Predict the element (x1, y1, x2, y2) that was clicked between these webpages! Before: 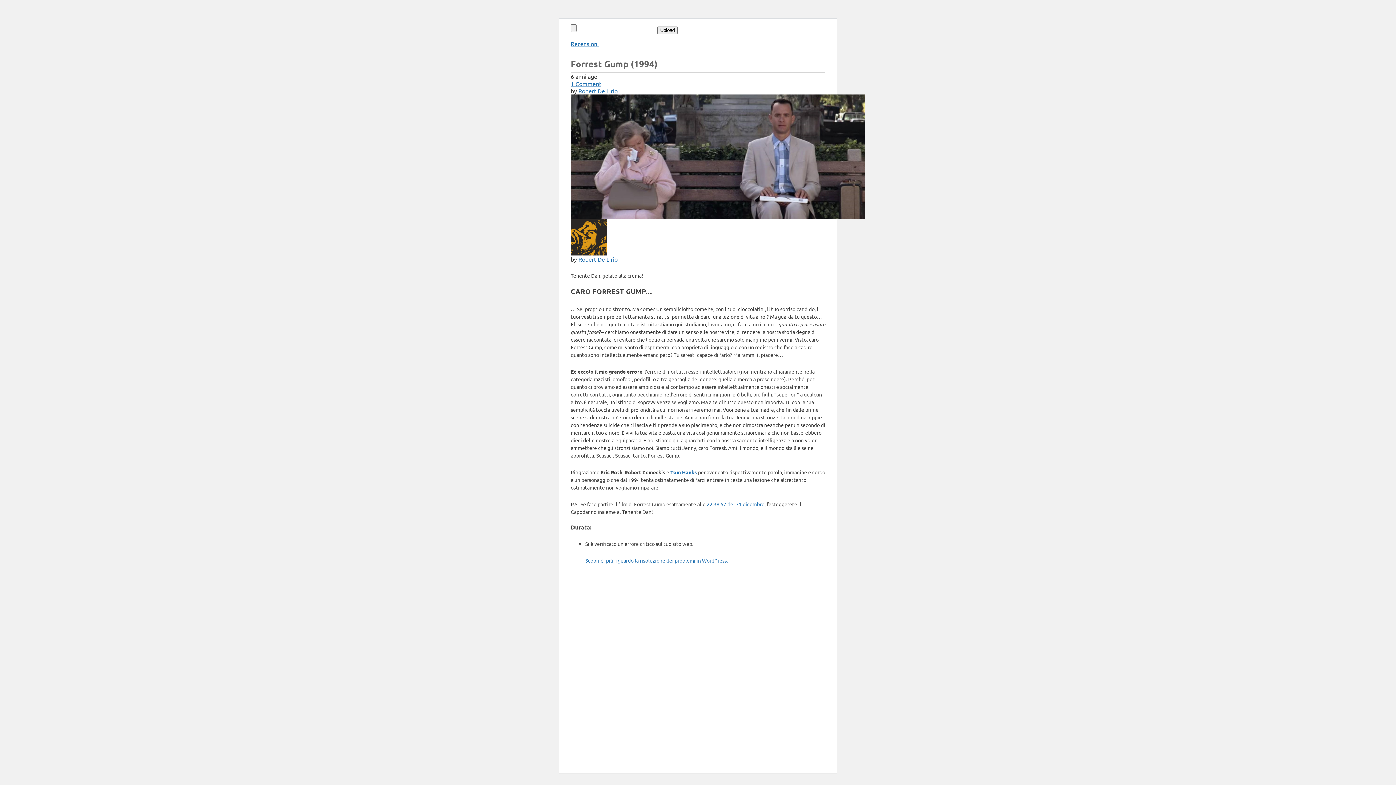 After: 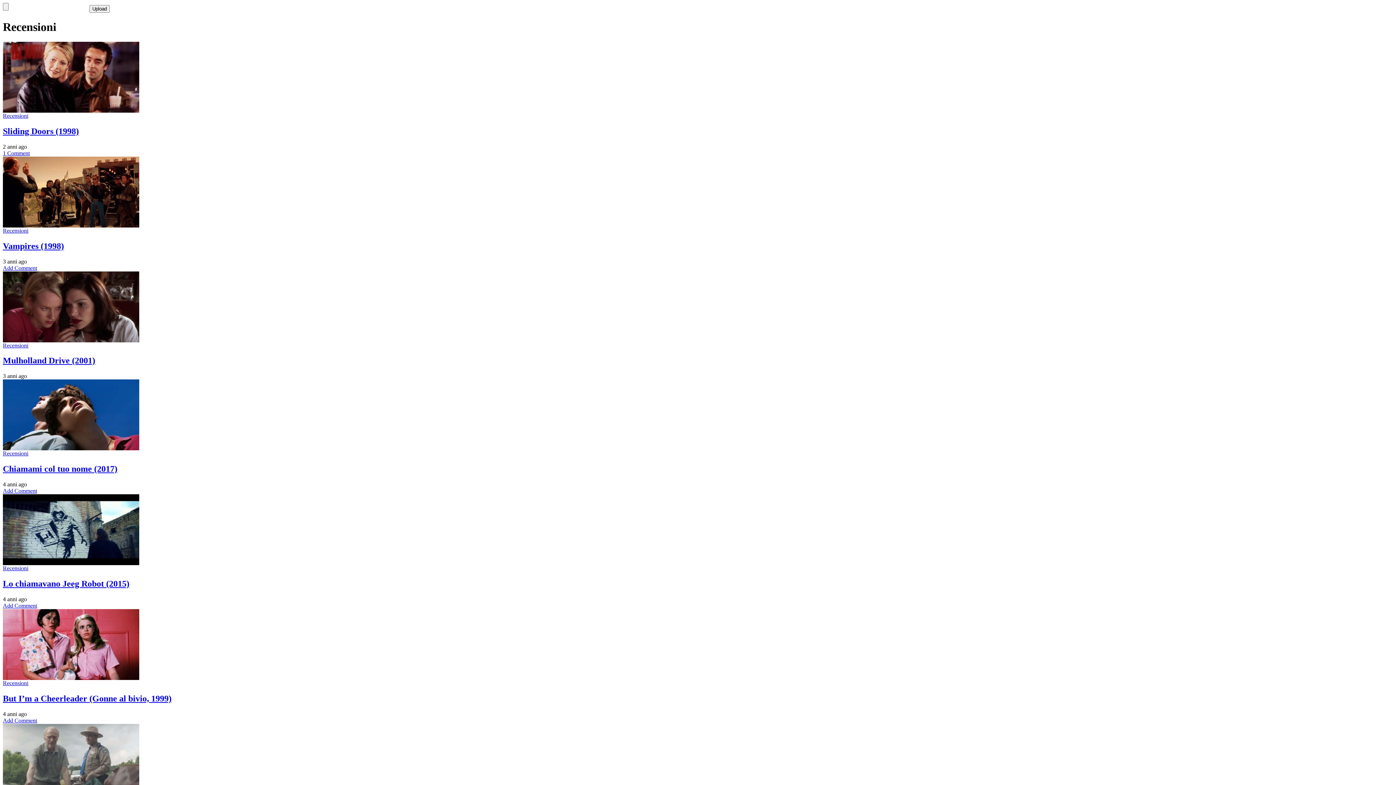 Action: label: Recensioni bbox: (570, 40, 598, 47)